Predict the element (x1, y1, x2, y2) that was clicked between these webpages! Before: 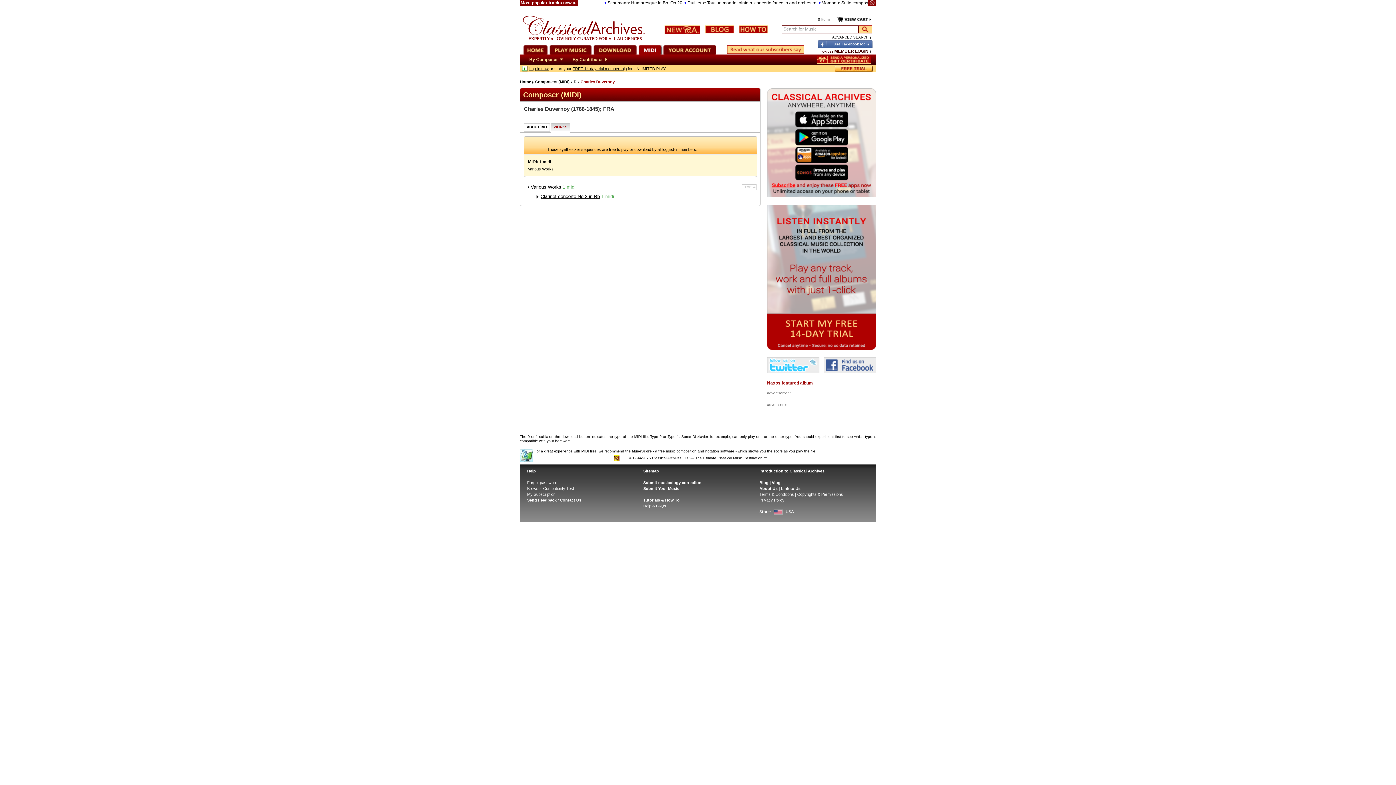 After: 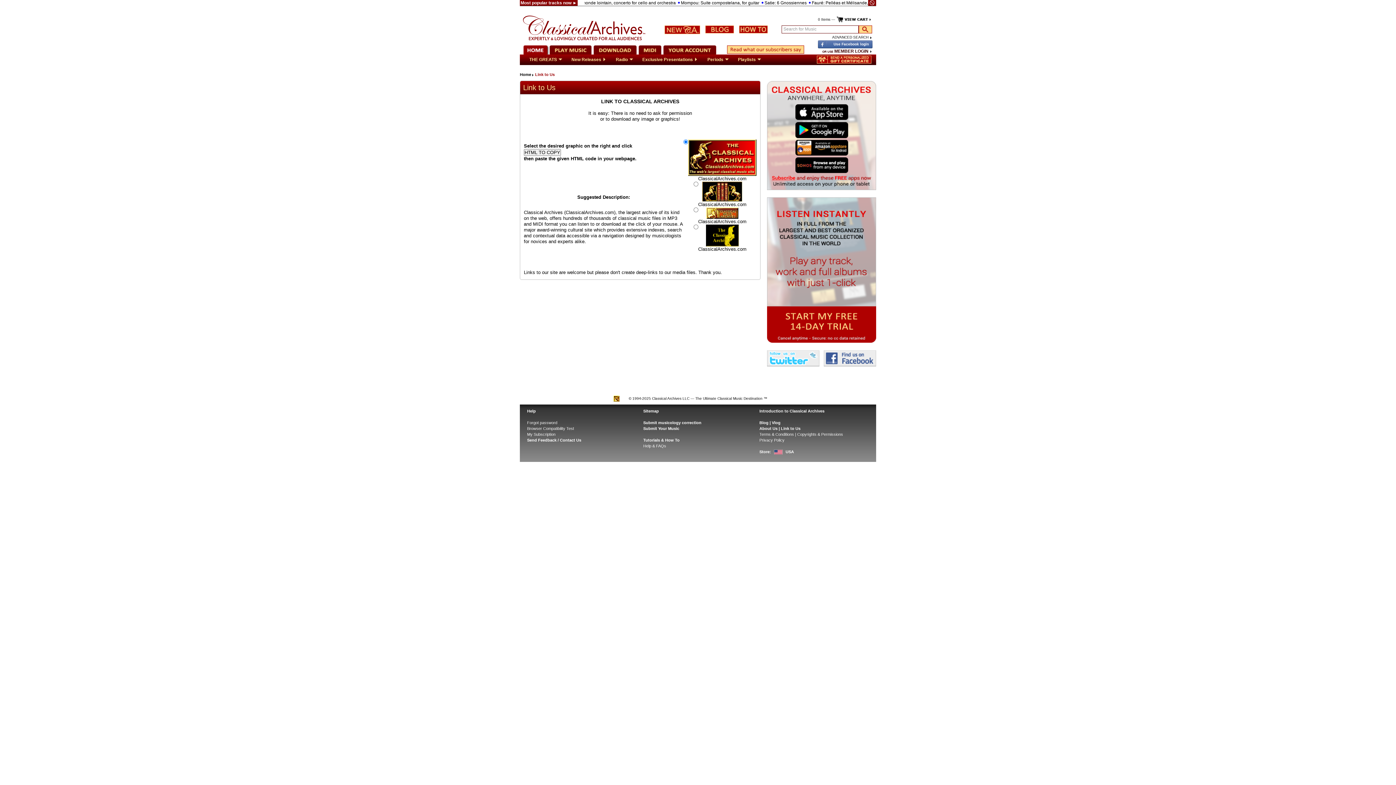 Action: bbox: (781, 486, 800, 490) label: Link to Us